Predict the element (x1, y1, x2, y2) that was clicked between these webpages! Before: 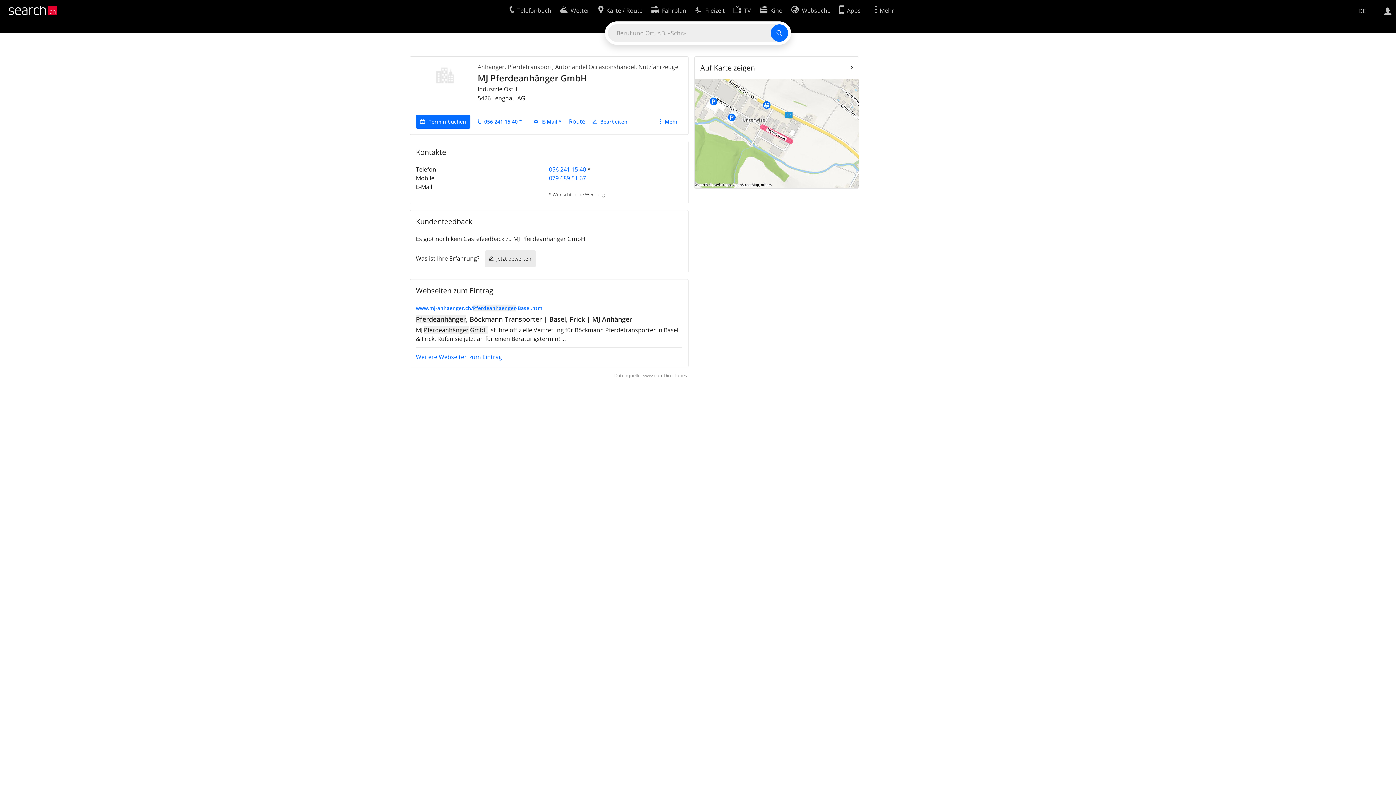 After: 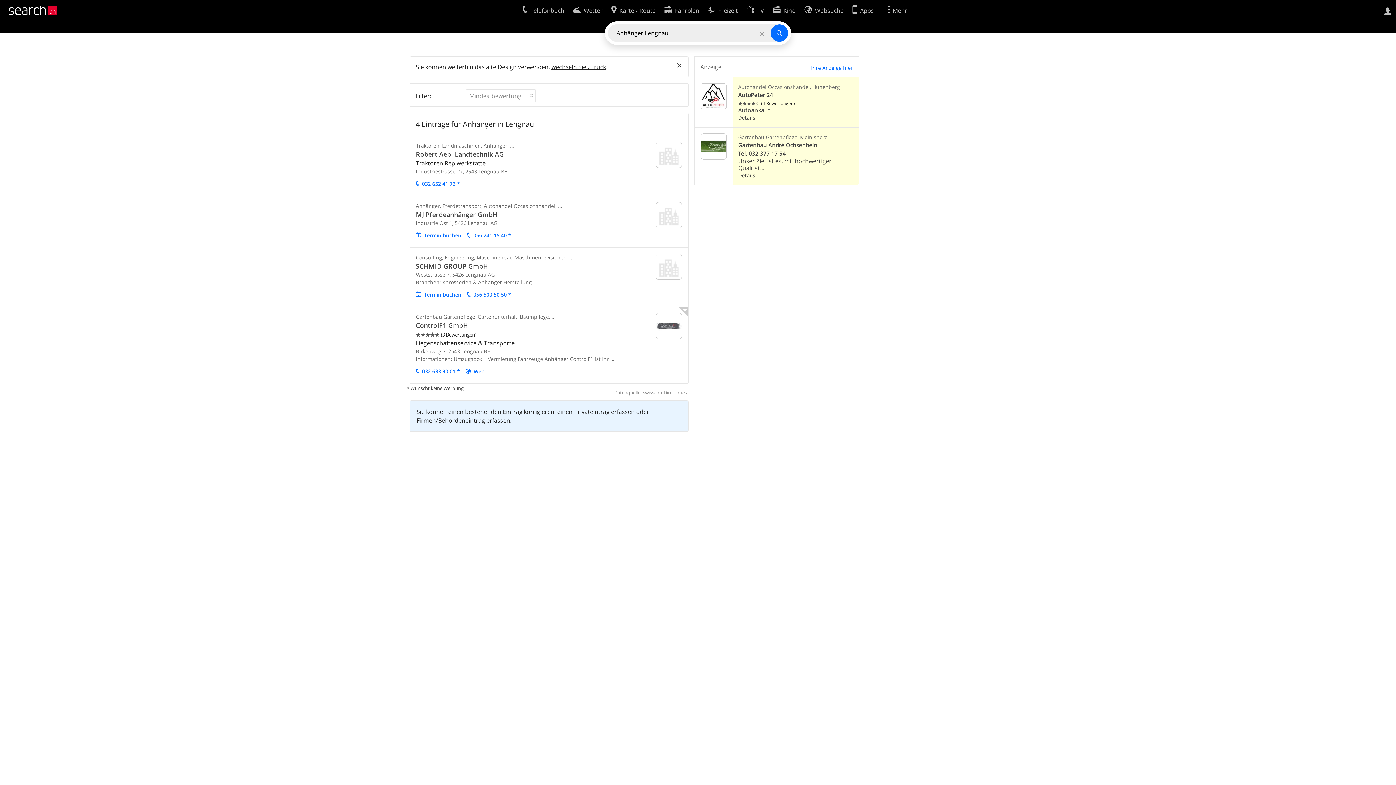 Action: label: Anhänger bbox: (477, 62, 504, 70)